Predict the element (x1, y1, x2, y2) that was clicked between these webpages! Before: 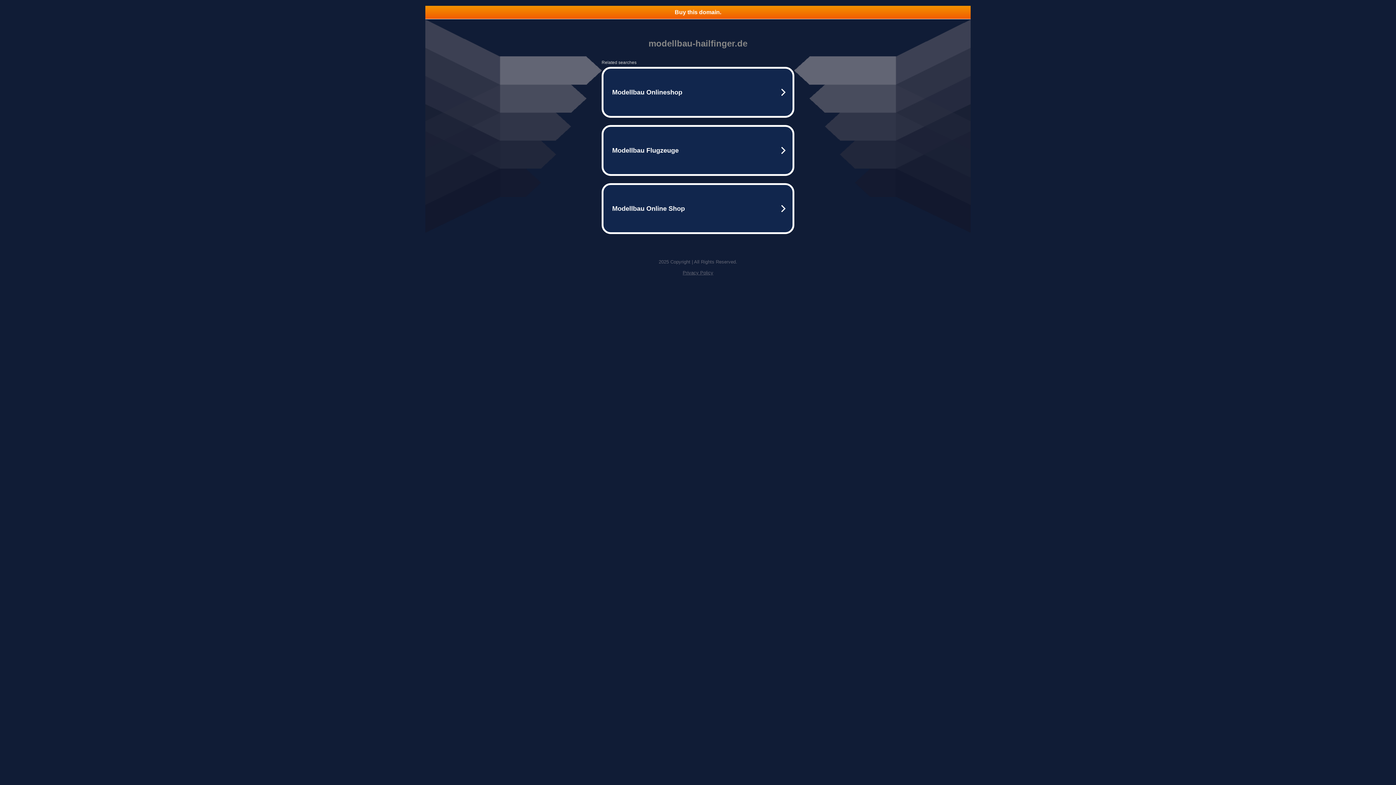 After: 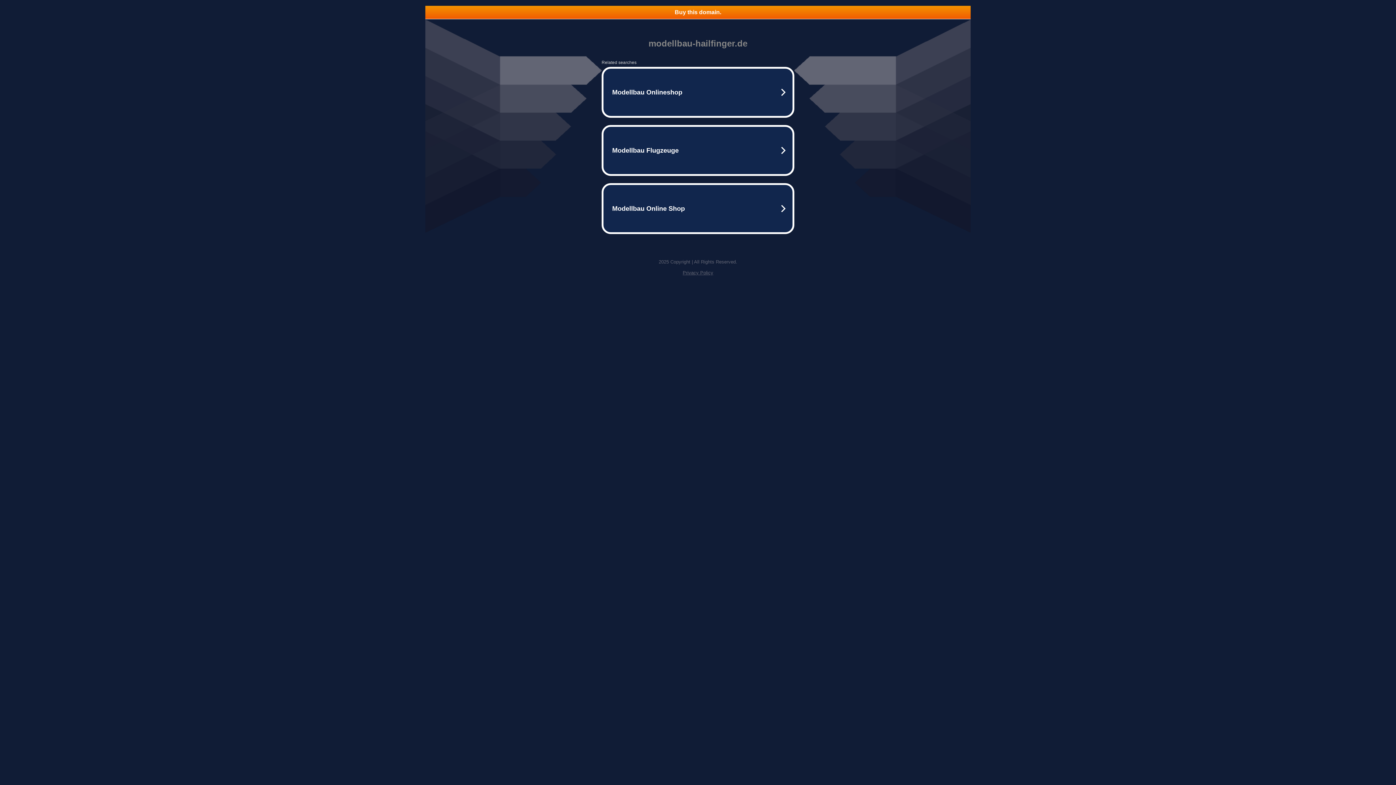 Action: label: Privacy Policy bbox: (682, 270, 713, 275)